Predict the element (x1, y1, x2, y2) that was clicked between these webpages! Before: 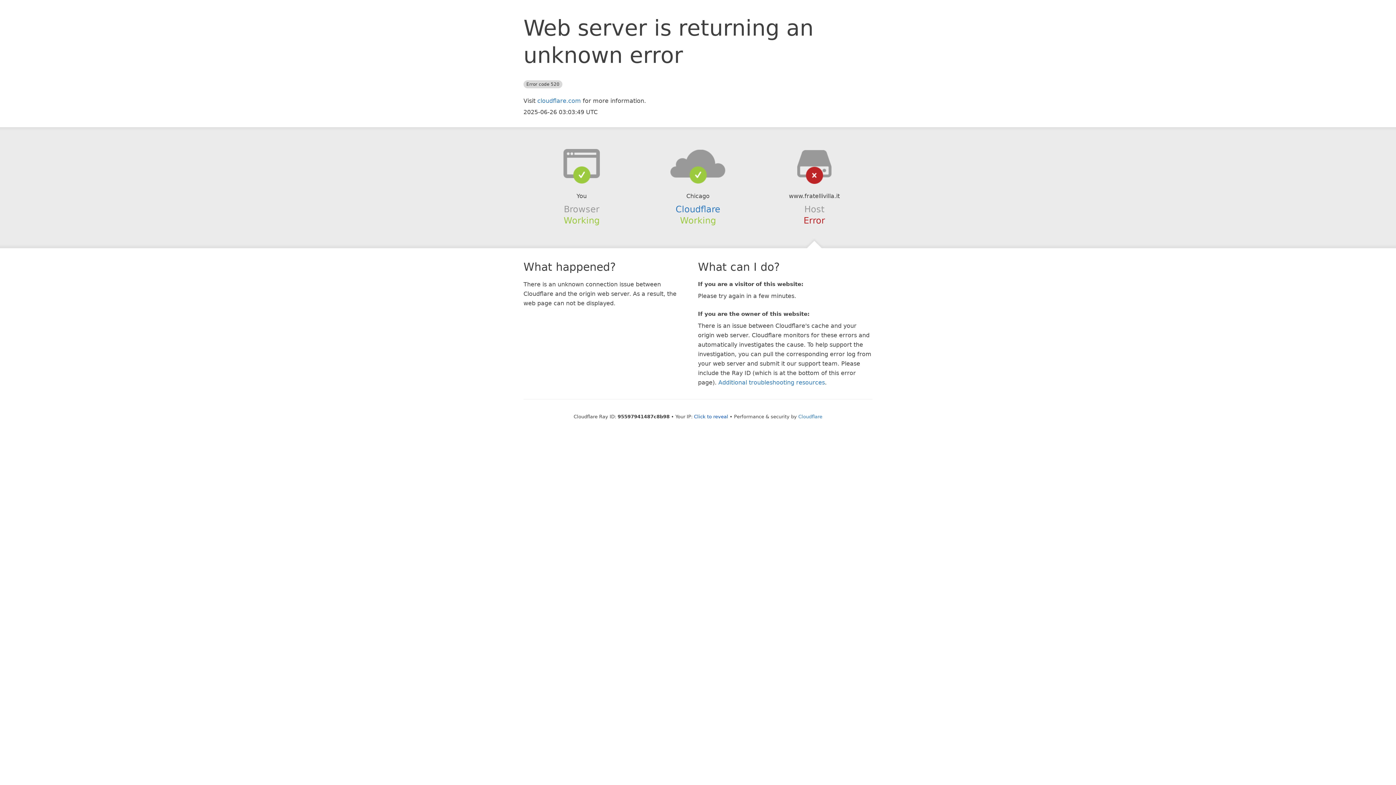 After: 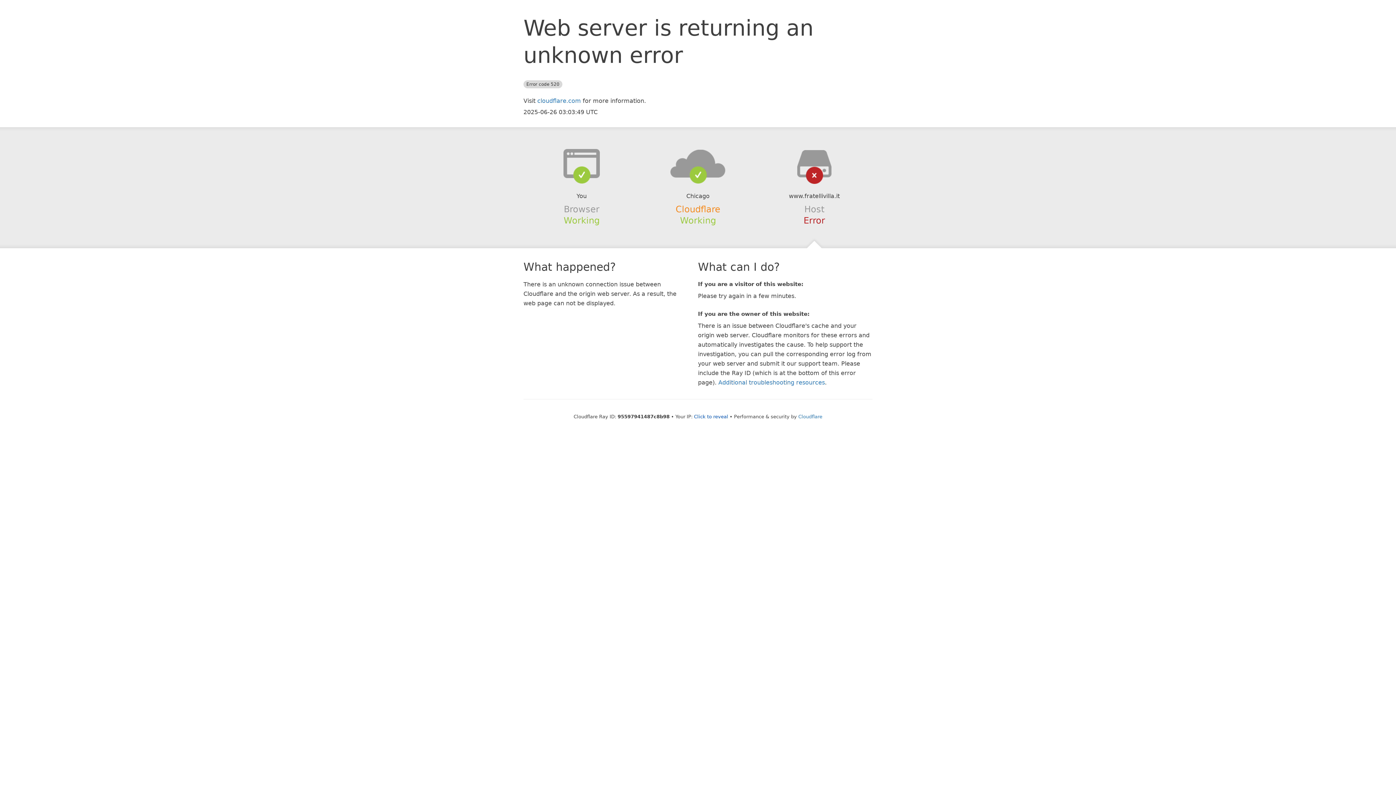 Action: bbox: (675, 204, 720, 214) label: Cloudflare